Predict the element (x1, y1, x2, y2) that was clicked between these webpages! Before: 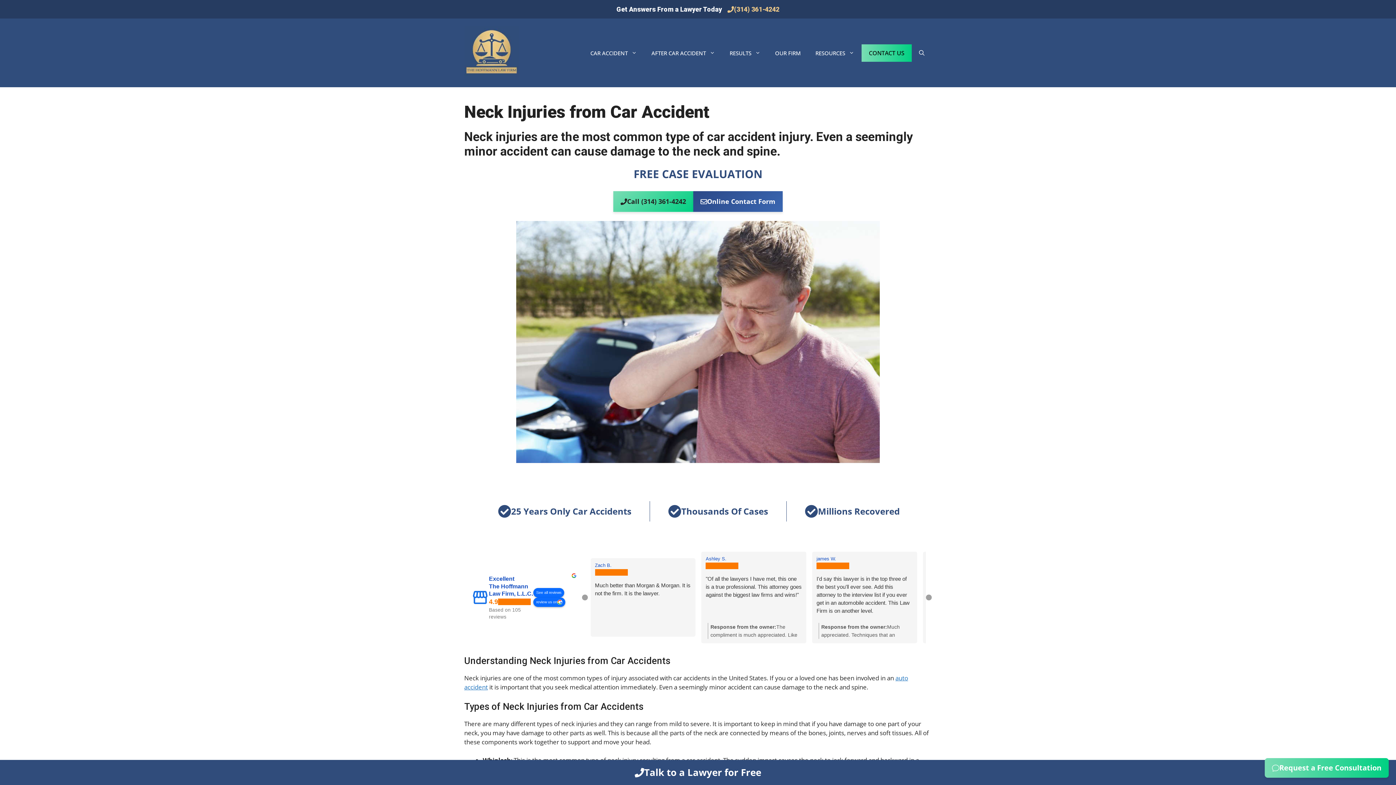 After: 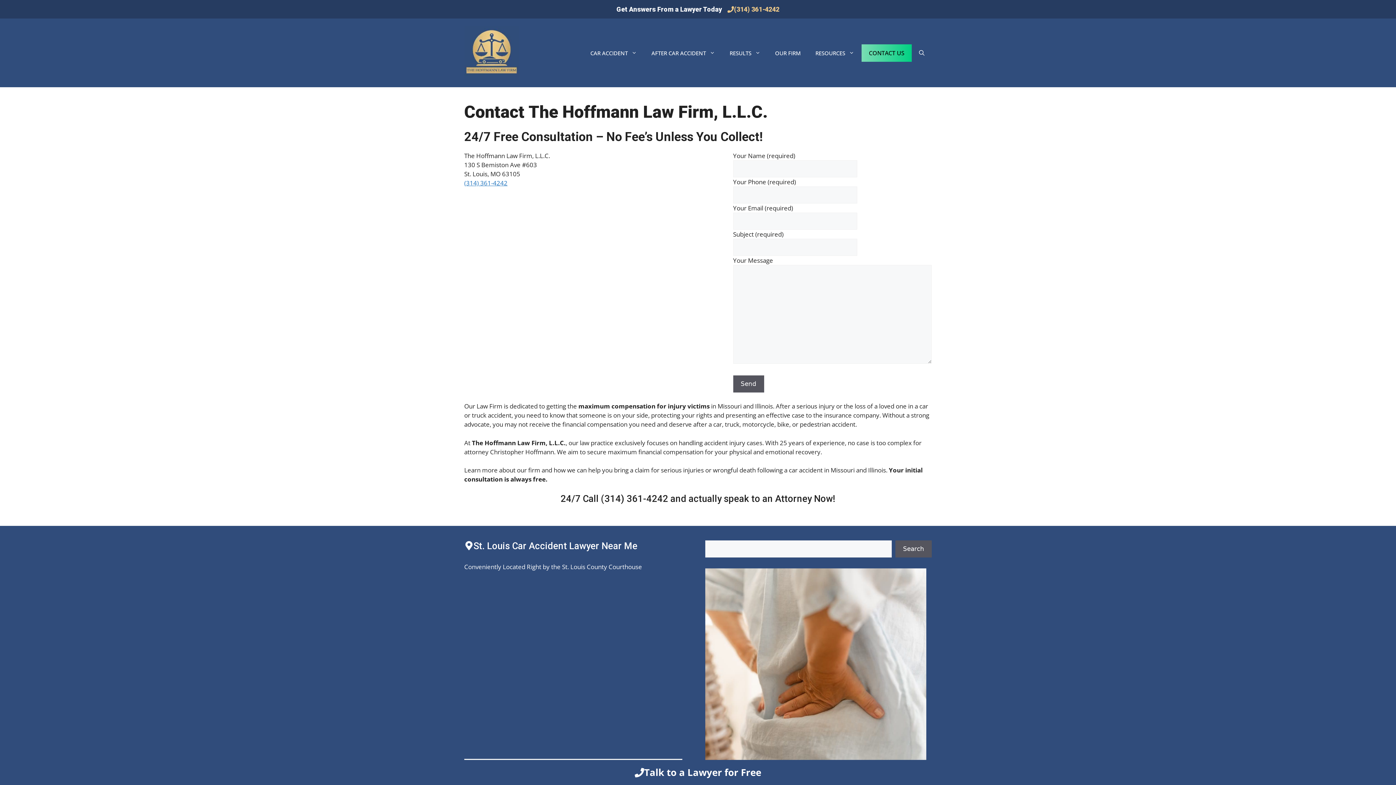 Action: bbox: (616, 5, 722, 13) label: Get Answers From a Lawyer Today